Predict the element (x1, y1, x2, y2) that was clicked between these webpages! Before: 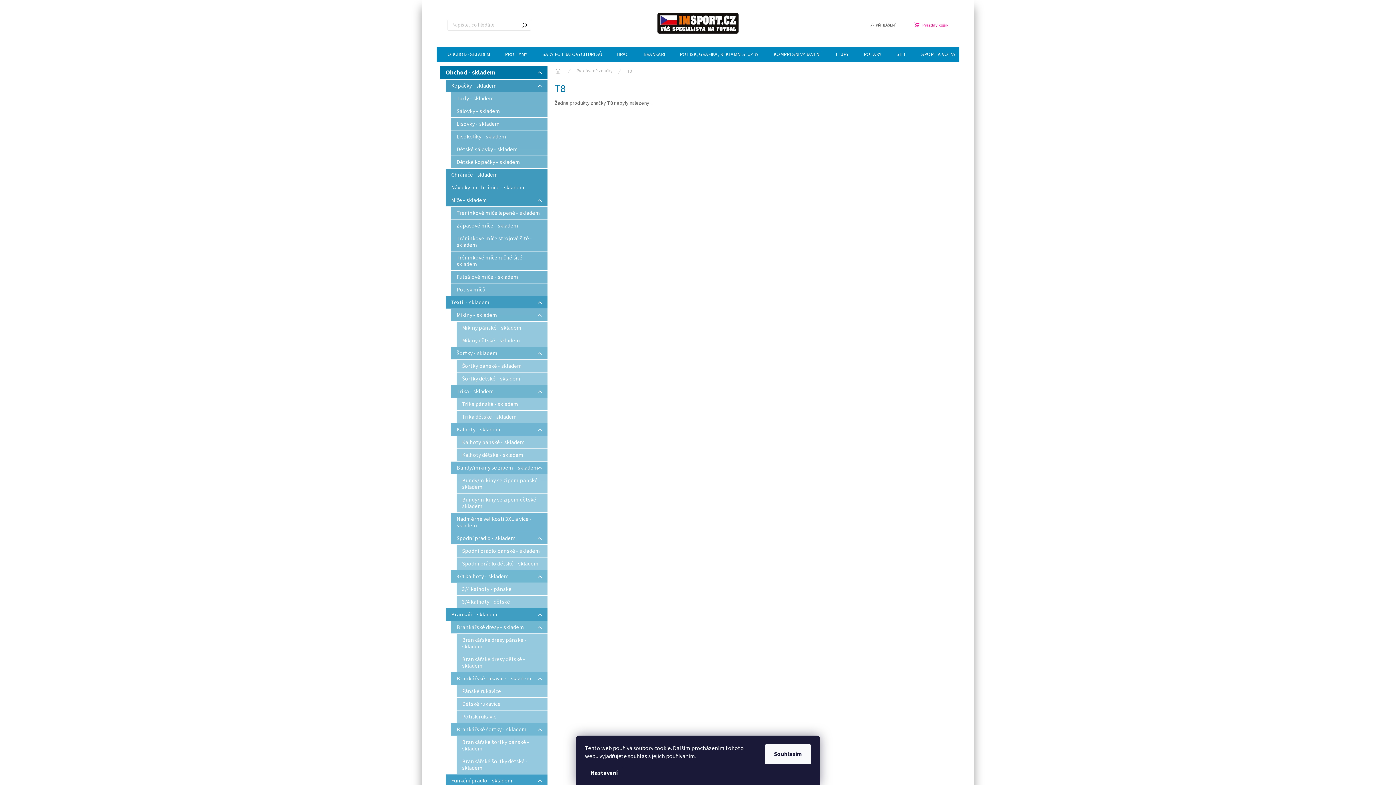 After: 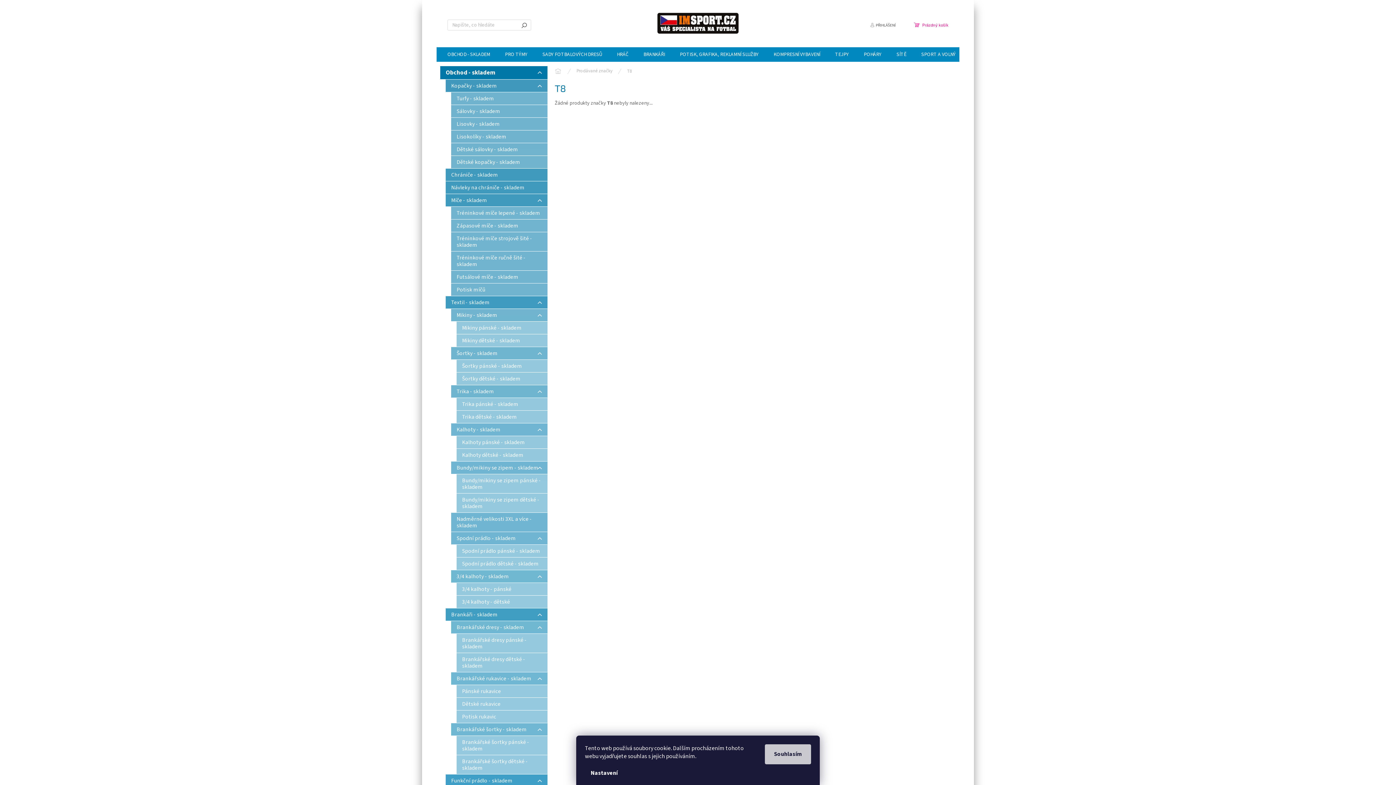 Action: label: Souhlasím bbox: (765, 744, 811, 764)